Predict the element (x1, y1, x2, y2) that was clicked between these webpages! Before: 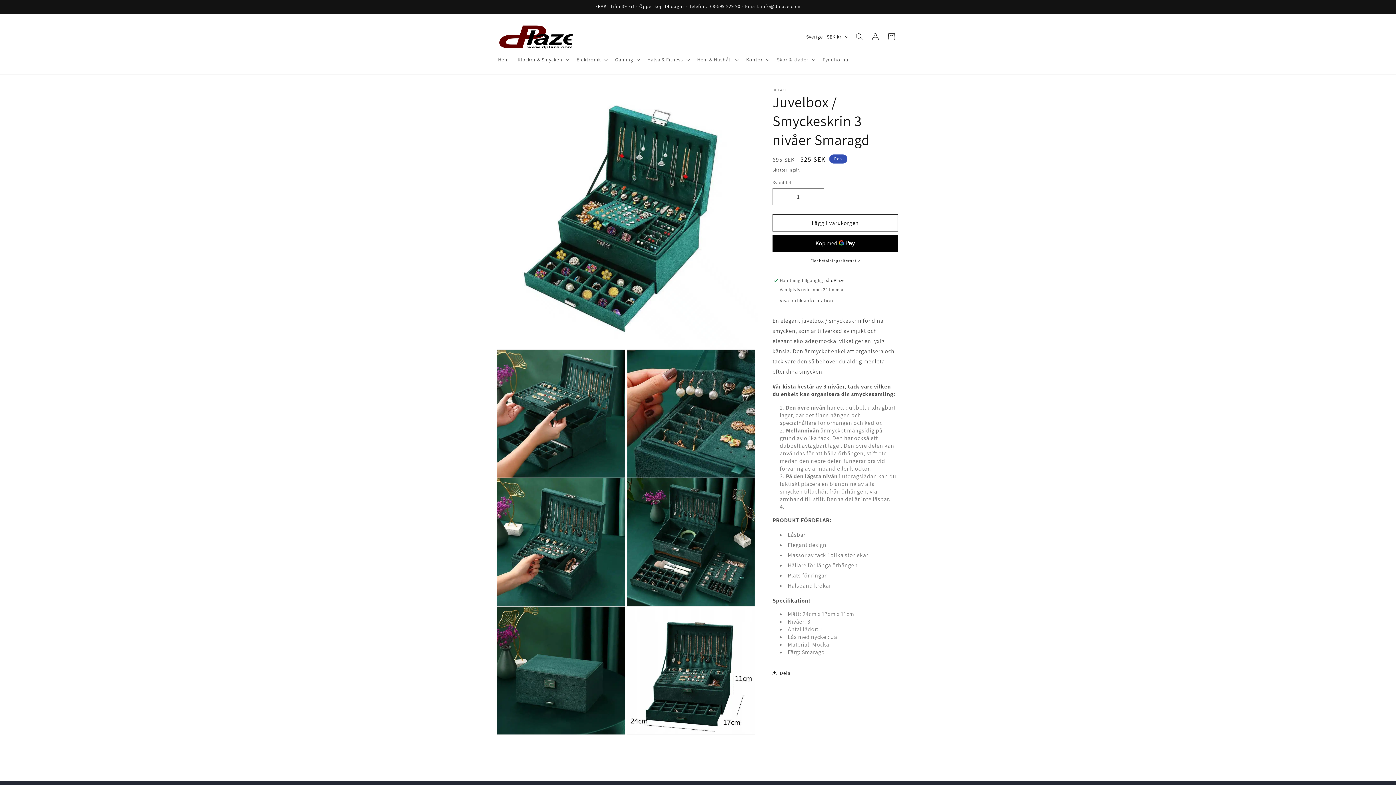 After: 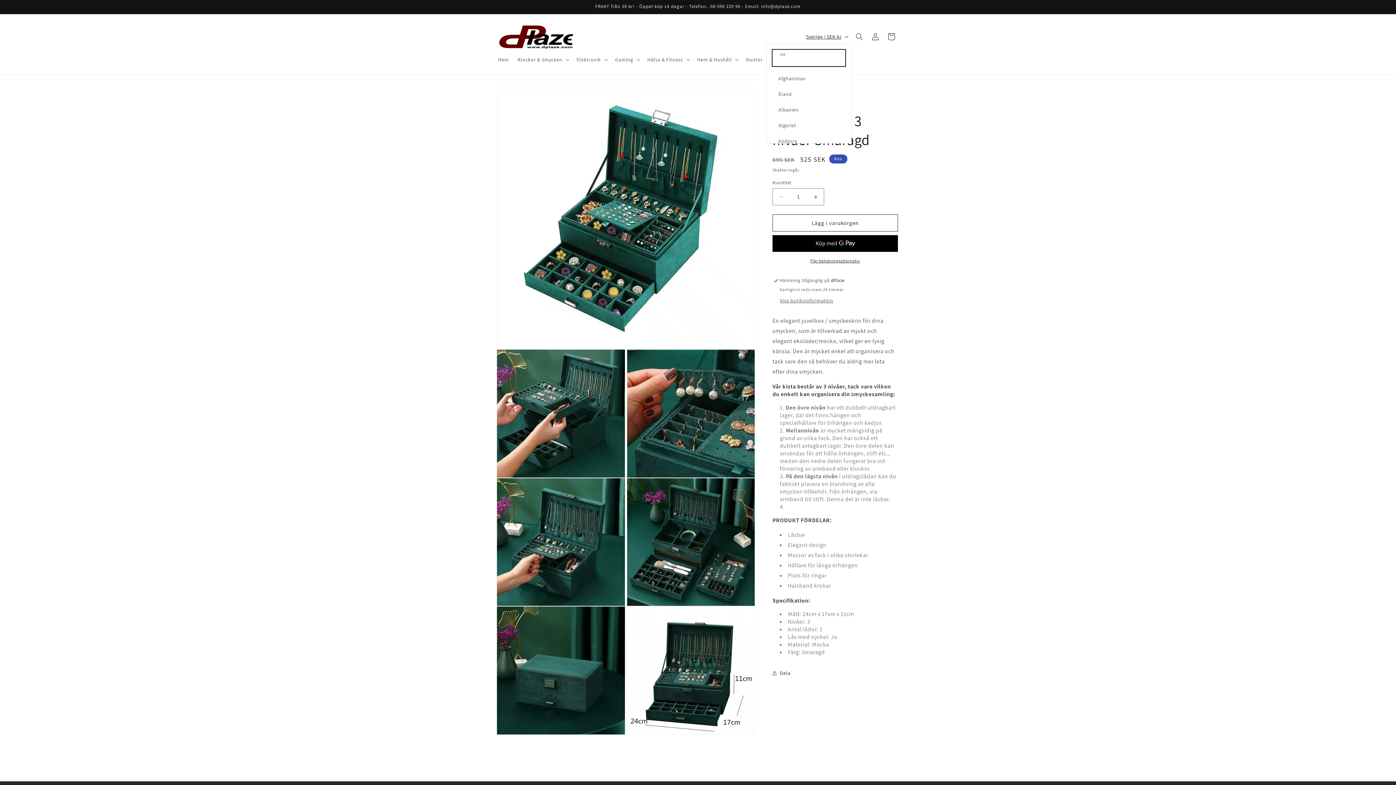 Action: label: Sverige | SEK kr bbox: (801, 29, 851, 43)